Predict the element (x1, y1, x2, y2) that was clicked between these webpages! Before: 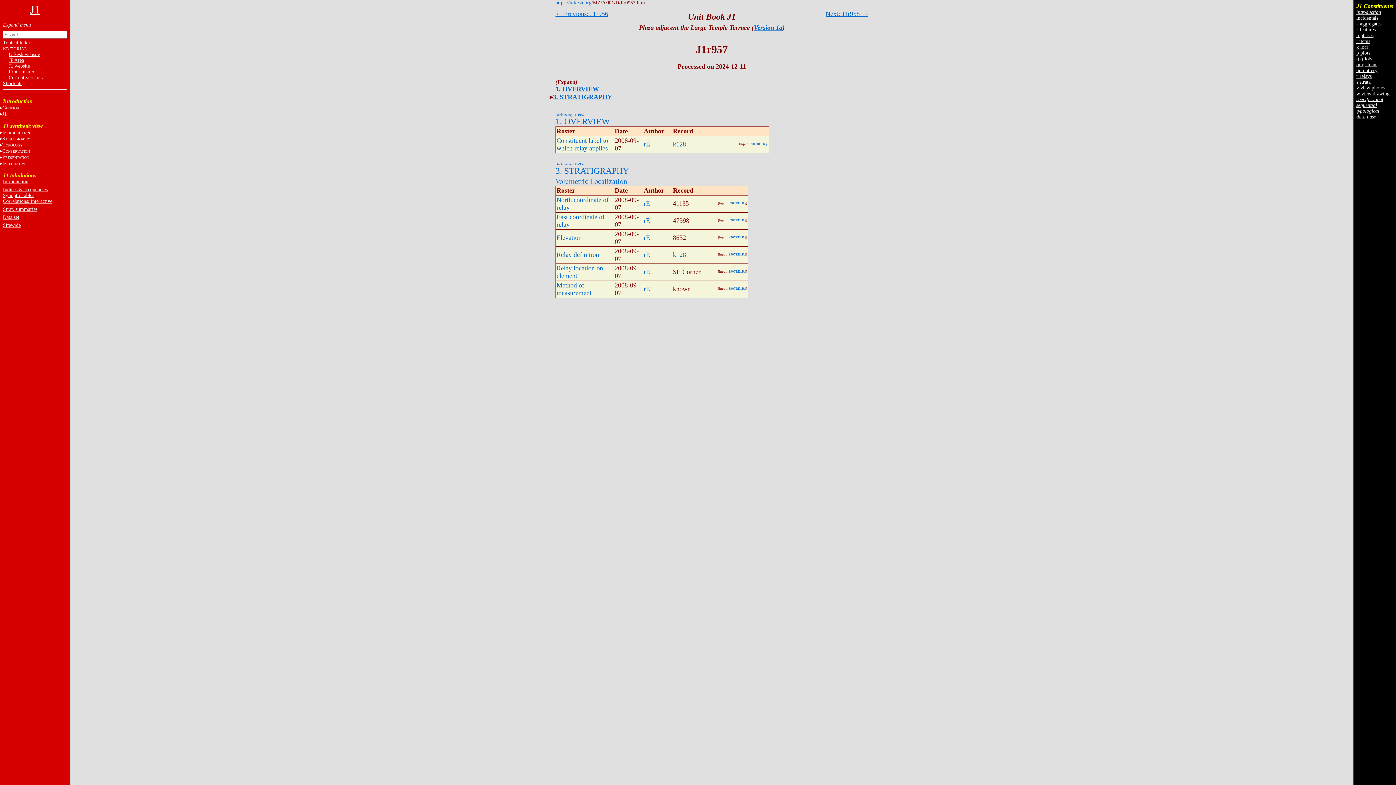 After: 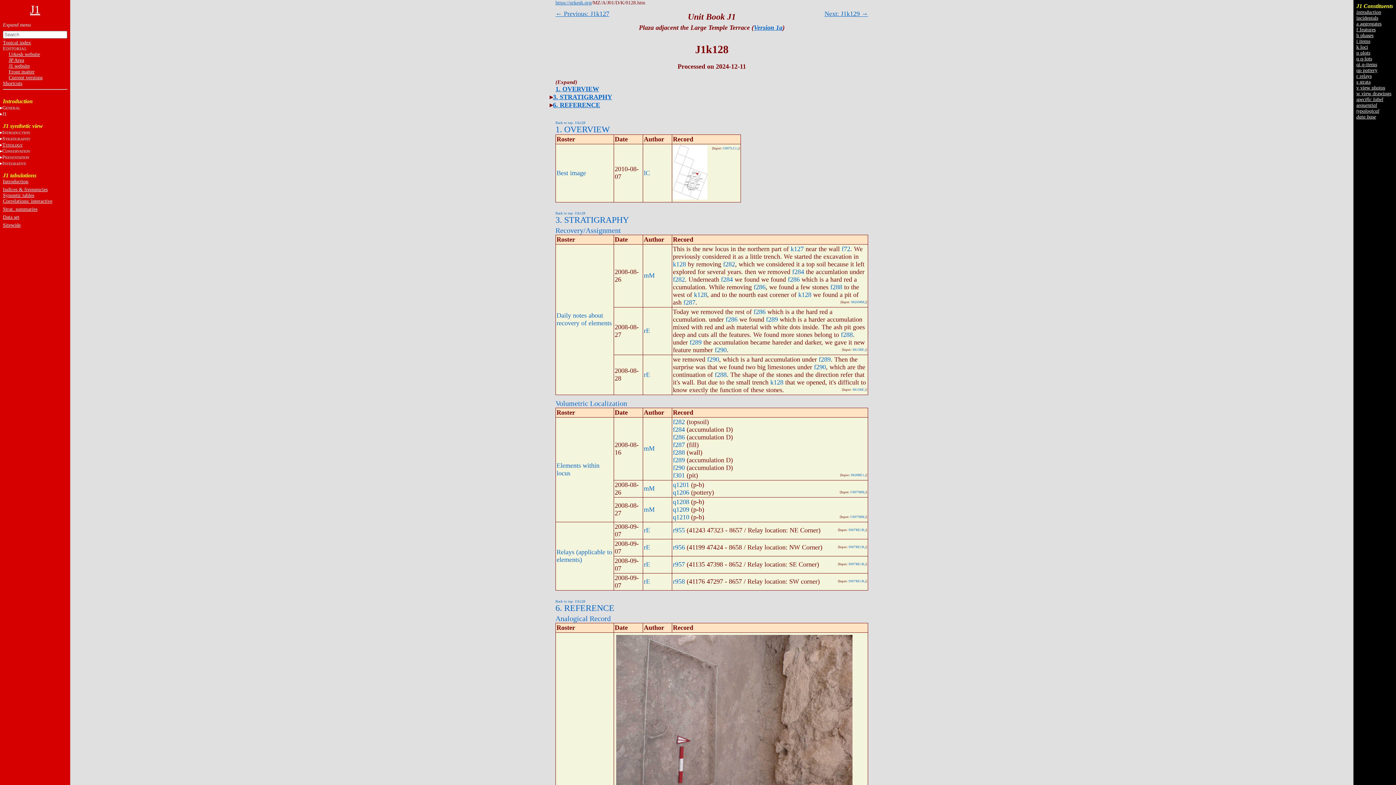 Action: label: k128 bbox: (673, 251, 686, 258)